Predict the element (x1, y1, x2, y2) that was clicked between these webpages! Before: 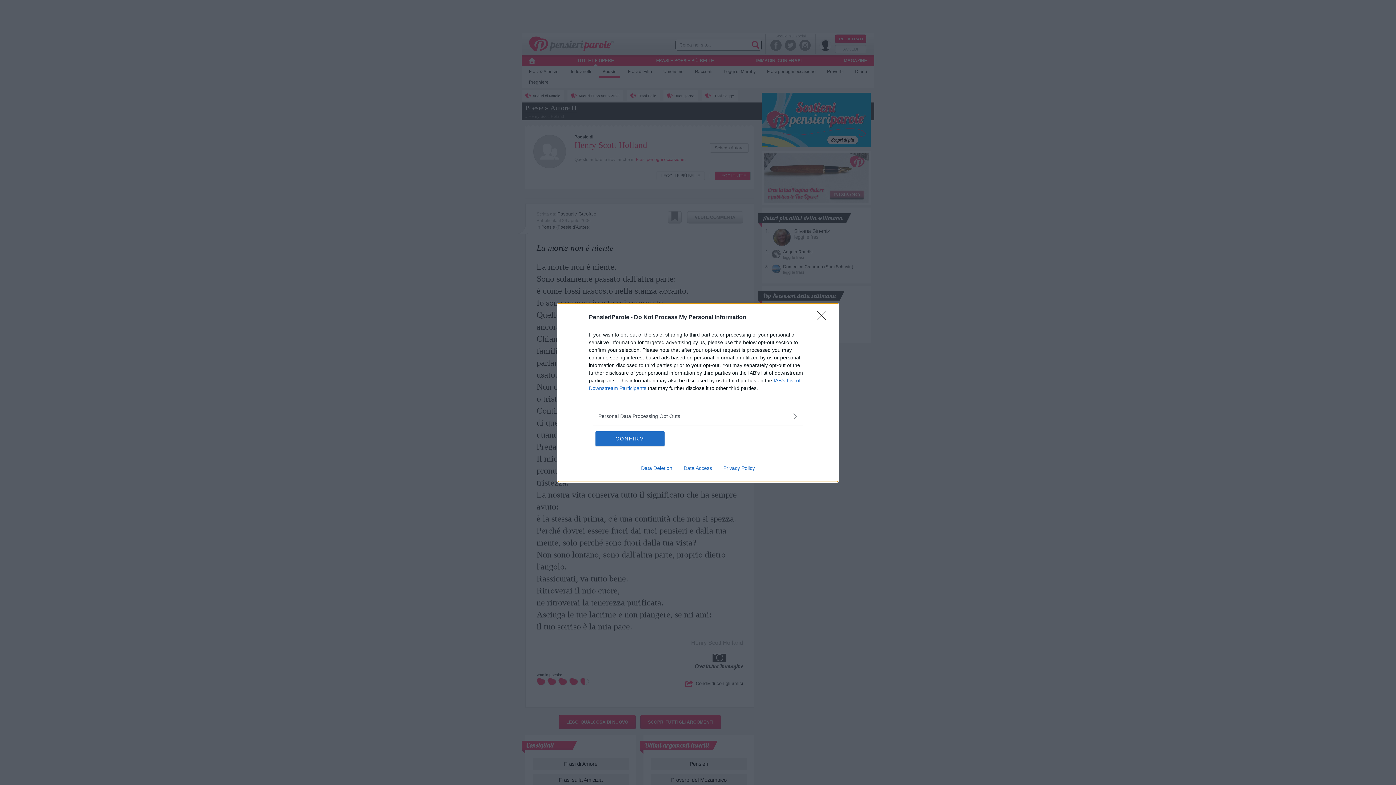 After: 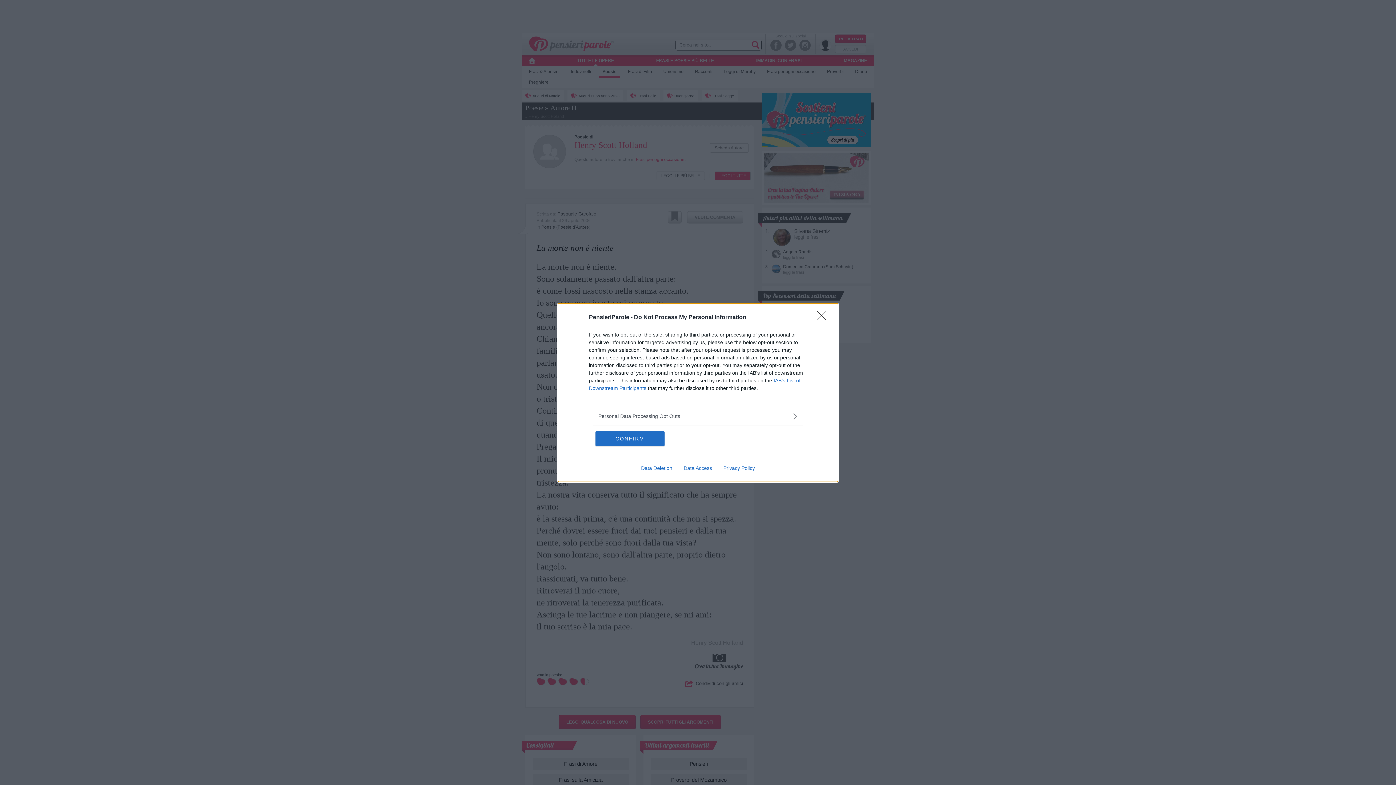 Action: label: Data Access bbox: (678, 465, 717, 471)